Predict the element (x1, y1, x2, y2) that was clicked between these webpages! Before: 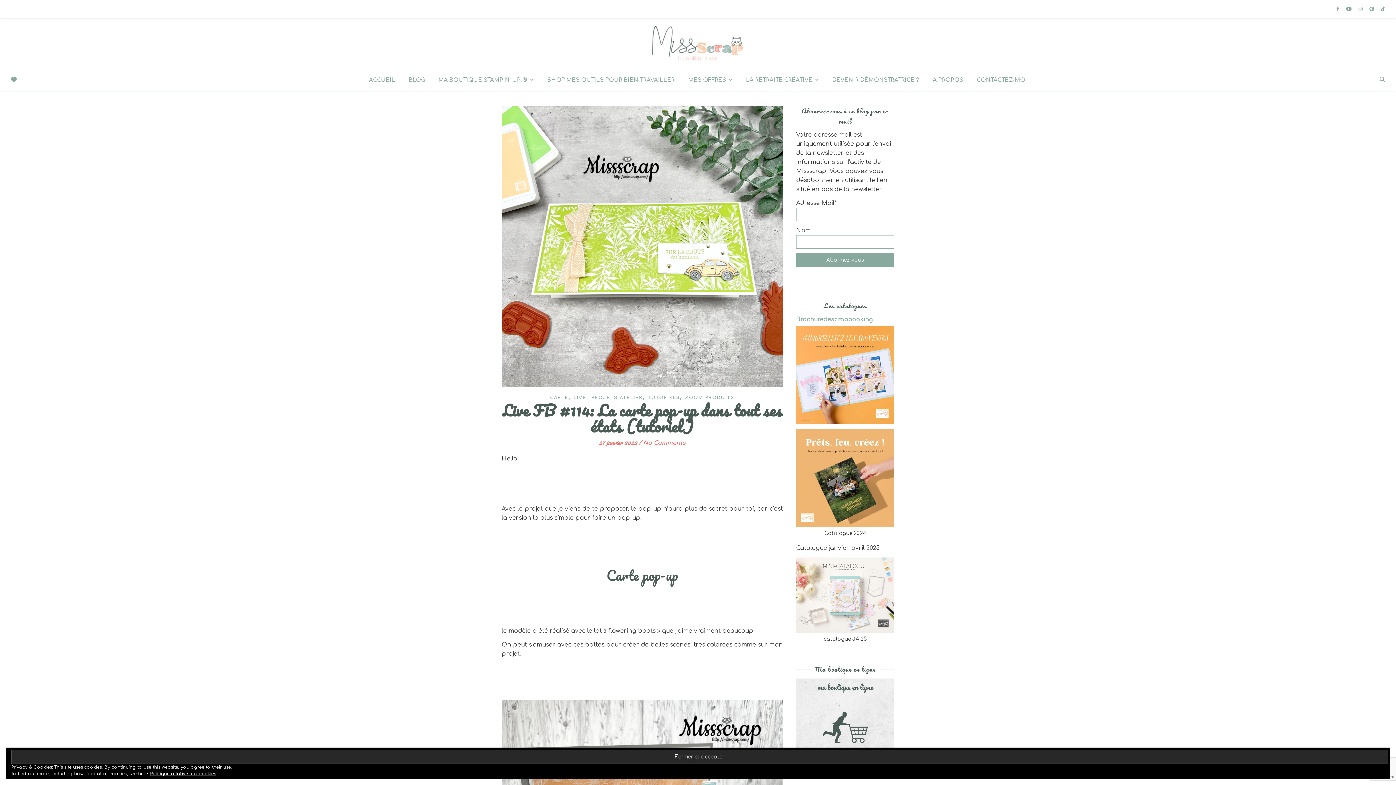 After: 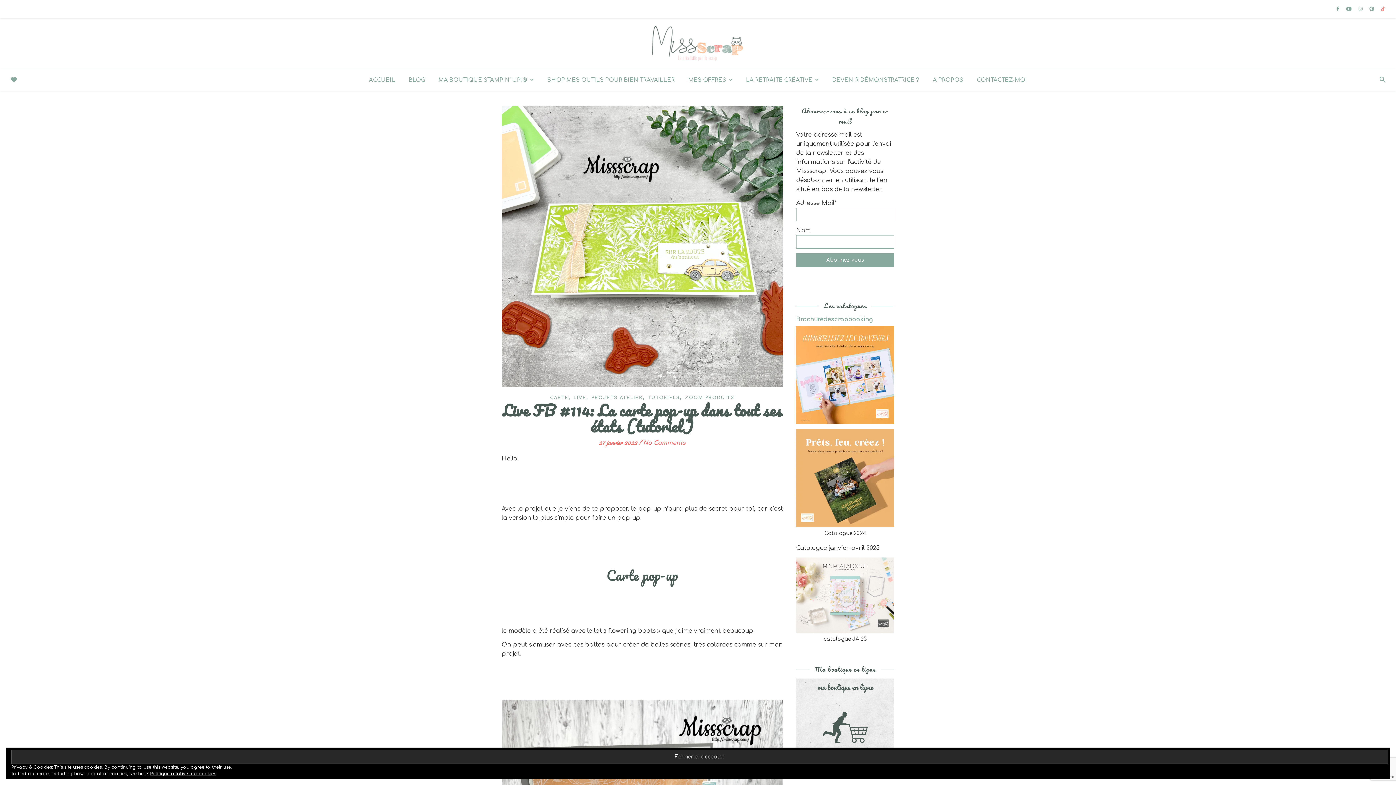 Action: label: tiktok bbox: (1381, 6, 1385, 11)